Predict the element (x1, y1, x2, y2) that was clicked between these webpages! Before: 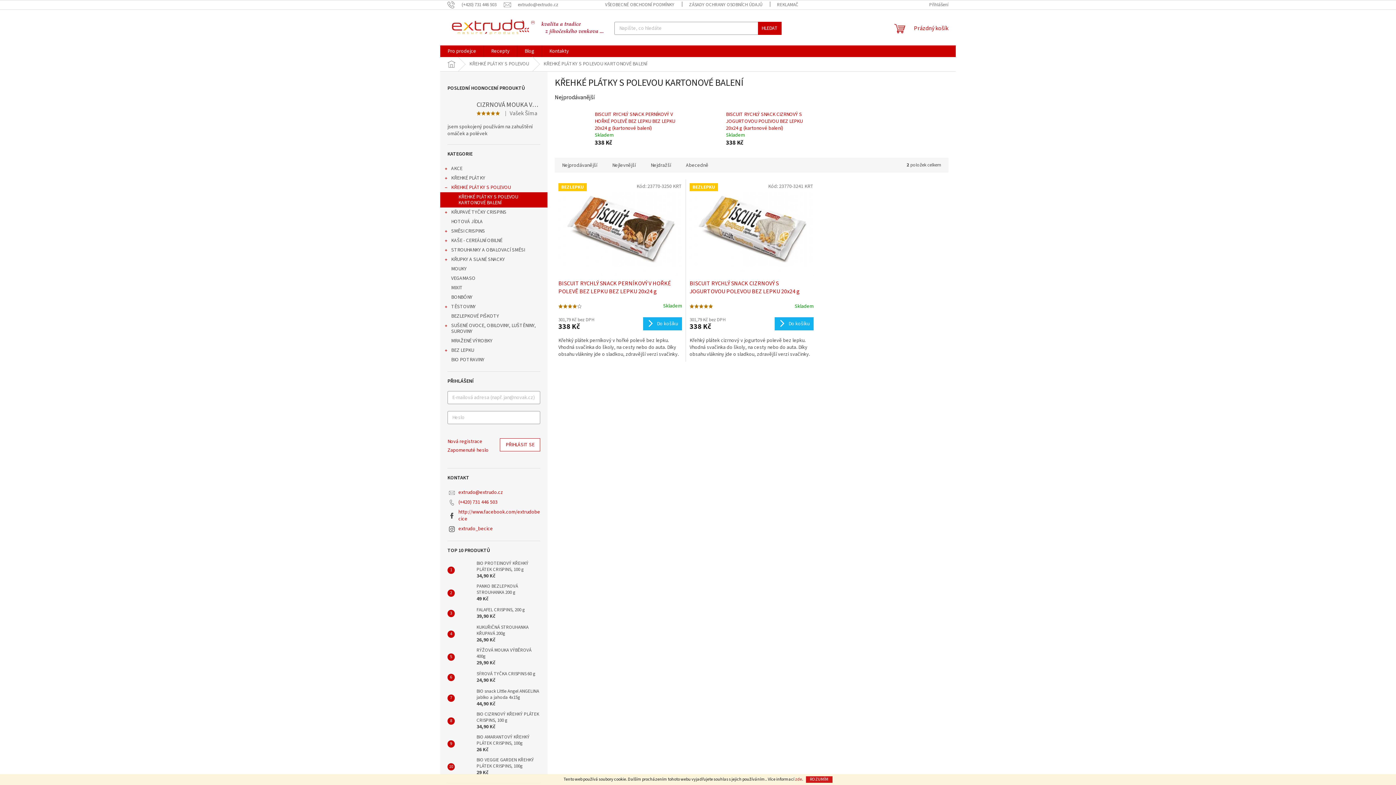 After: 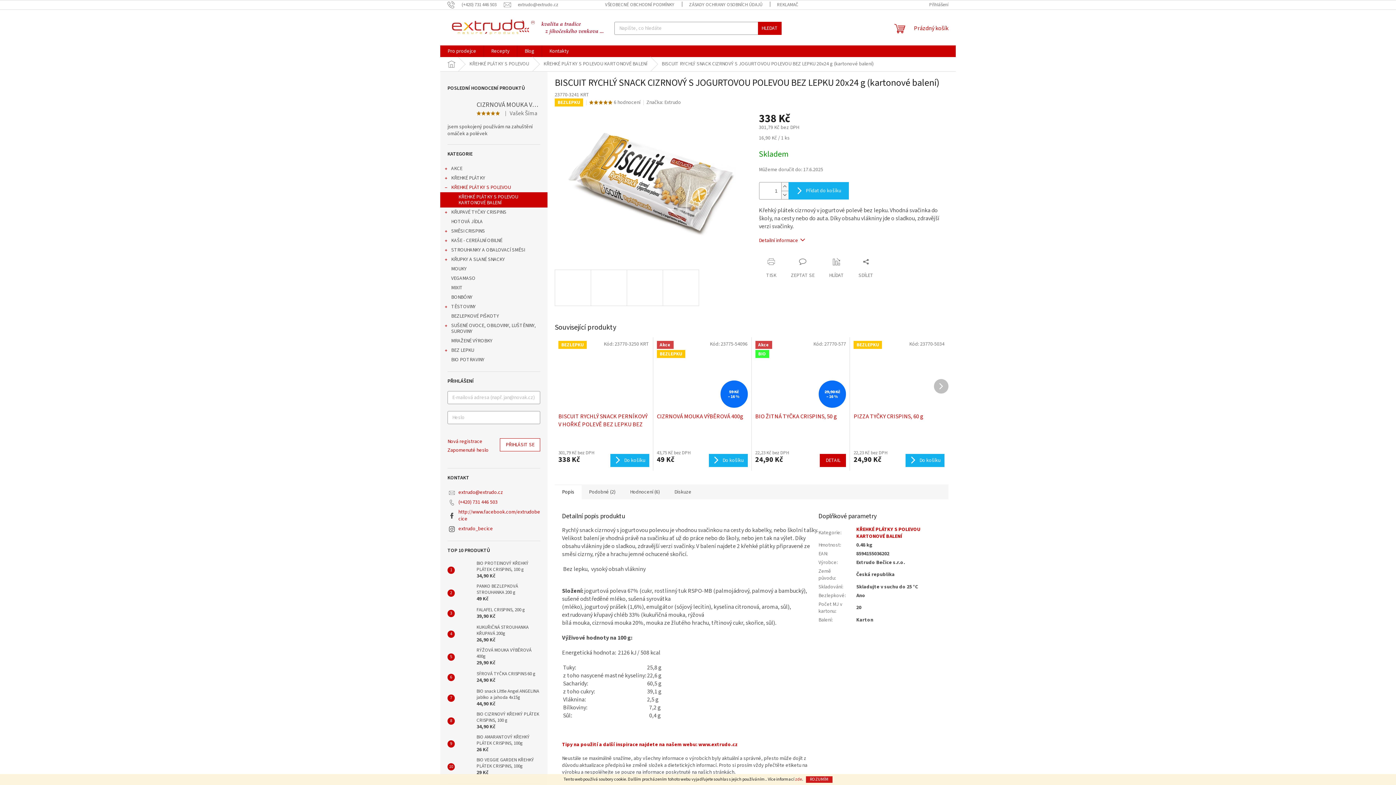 Action: bbox: (726, 111, 806, 131) label: BISCUIT RYCHLÝ SNACK CIZRNOVÝ S JOGURTOVOU POLEVOU BEZ LEPKU 20x24 g (kartonové balení)